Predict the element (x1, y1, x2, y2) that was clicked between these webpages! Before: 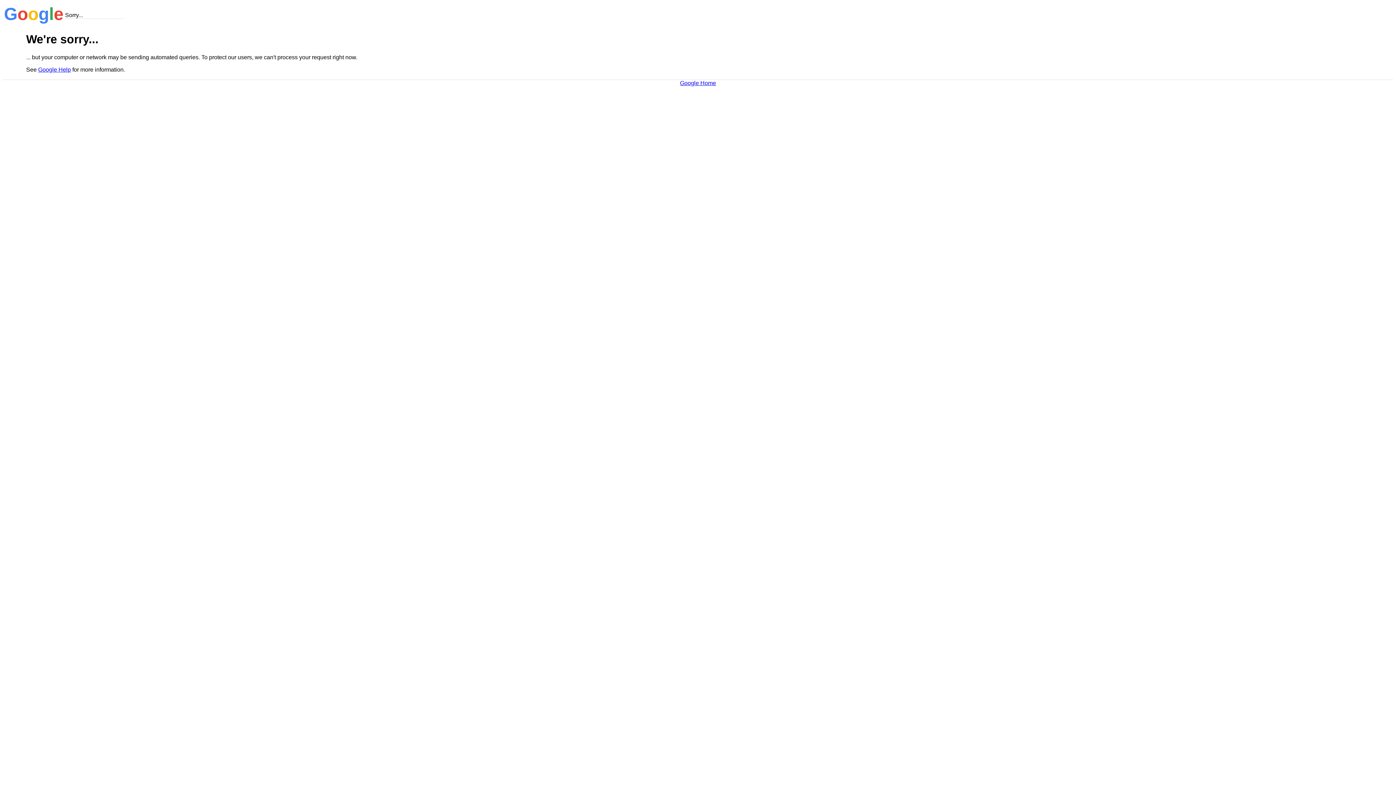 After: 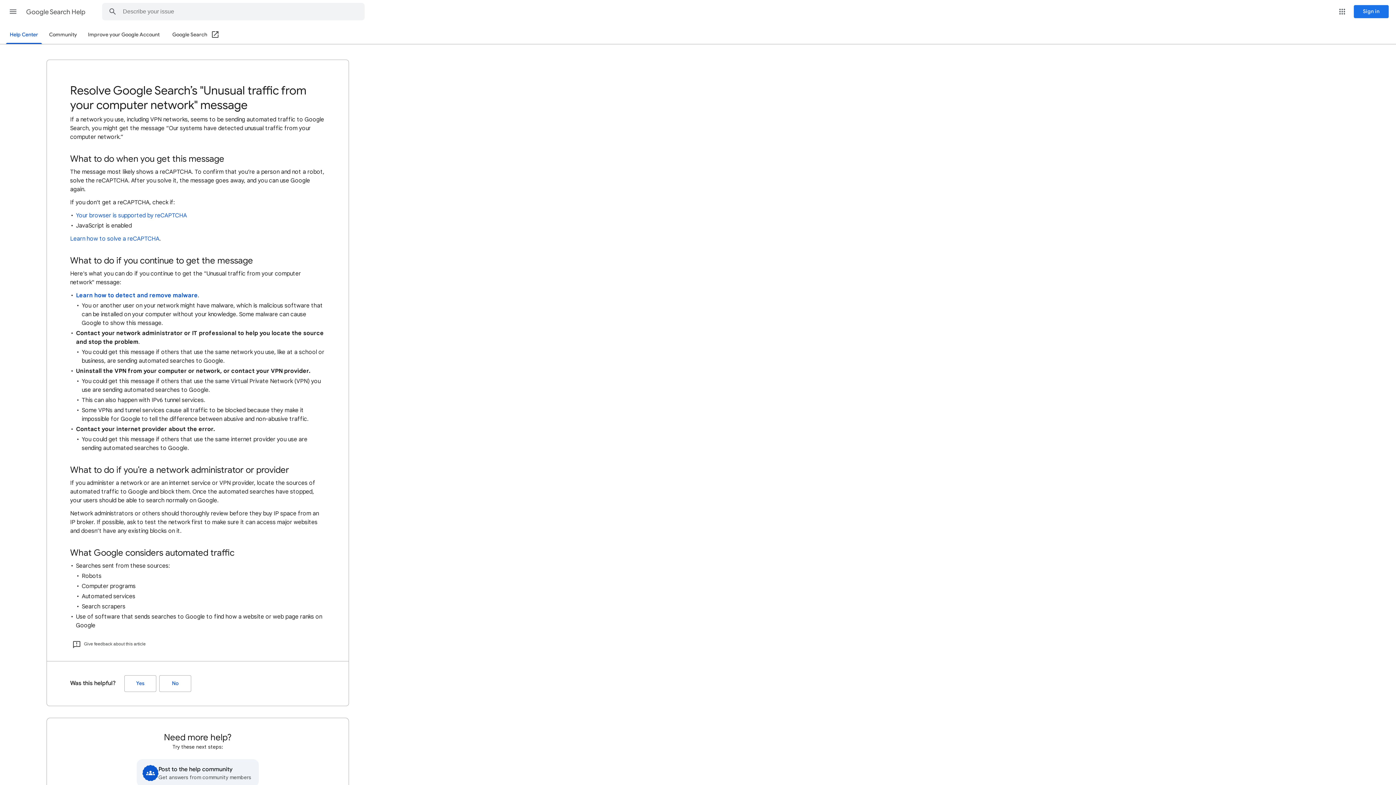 Action: bbox: (38, 66, 70, 72) label: Google Help